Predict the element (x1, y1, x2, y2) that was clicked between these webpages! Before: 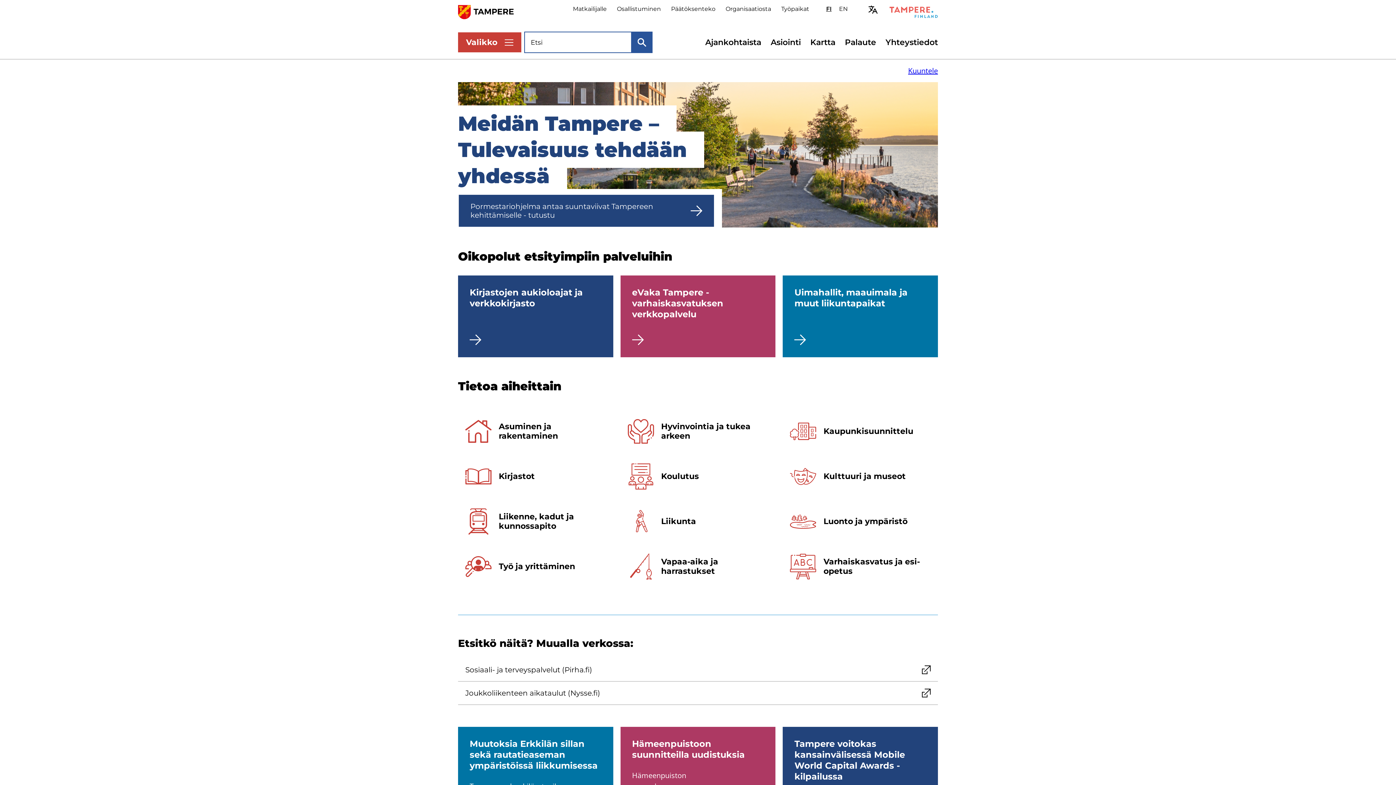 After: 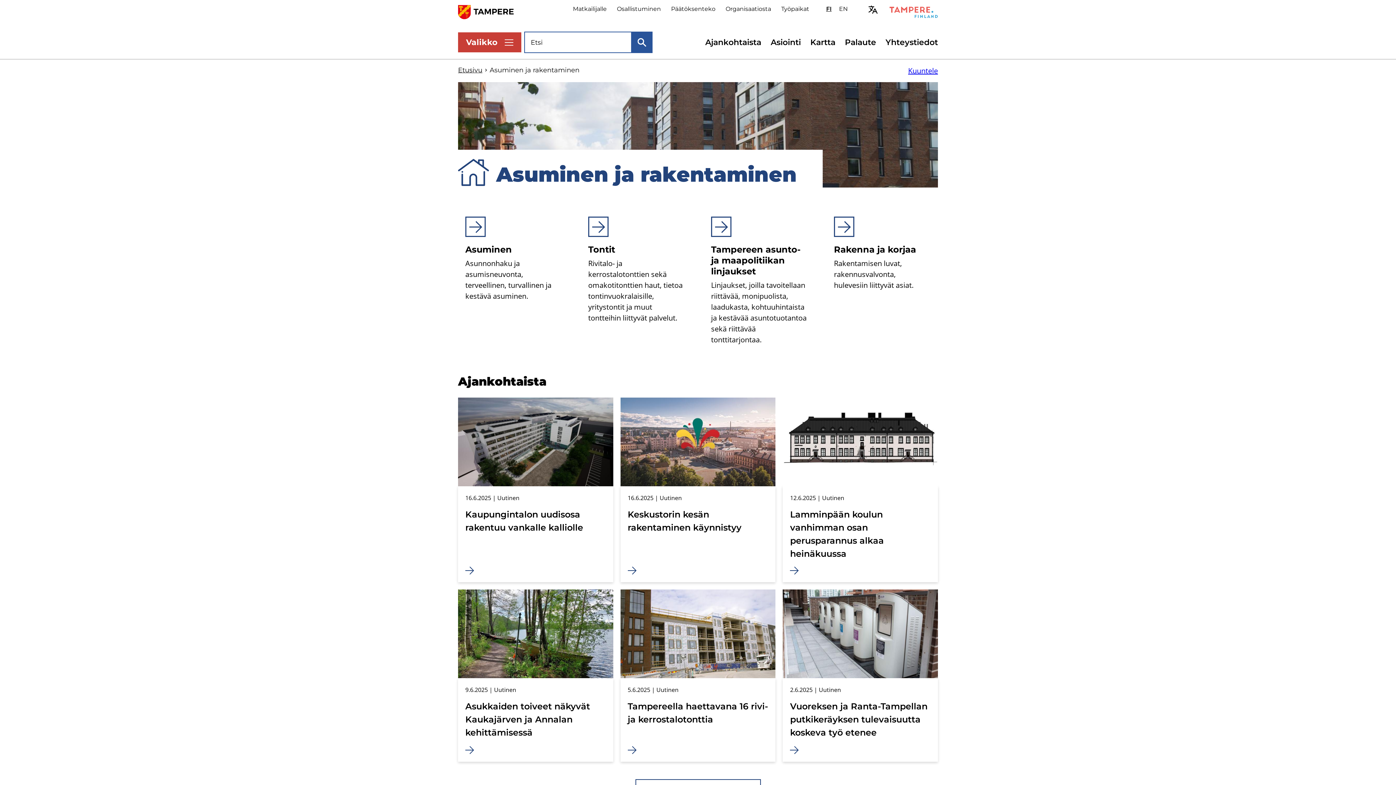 Action: bbox: (465, 412, 606, 450) label: Asuminen ja rakentaminen